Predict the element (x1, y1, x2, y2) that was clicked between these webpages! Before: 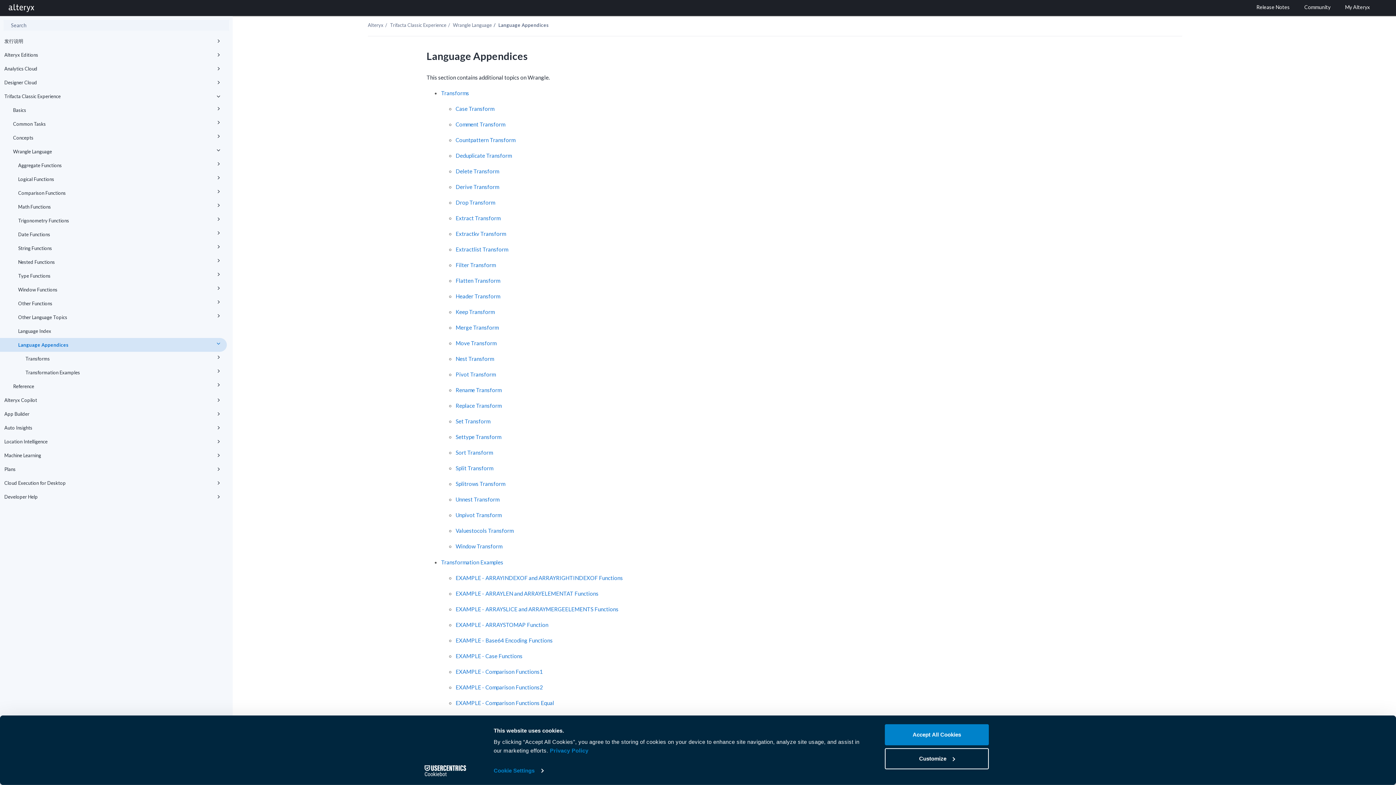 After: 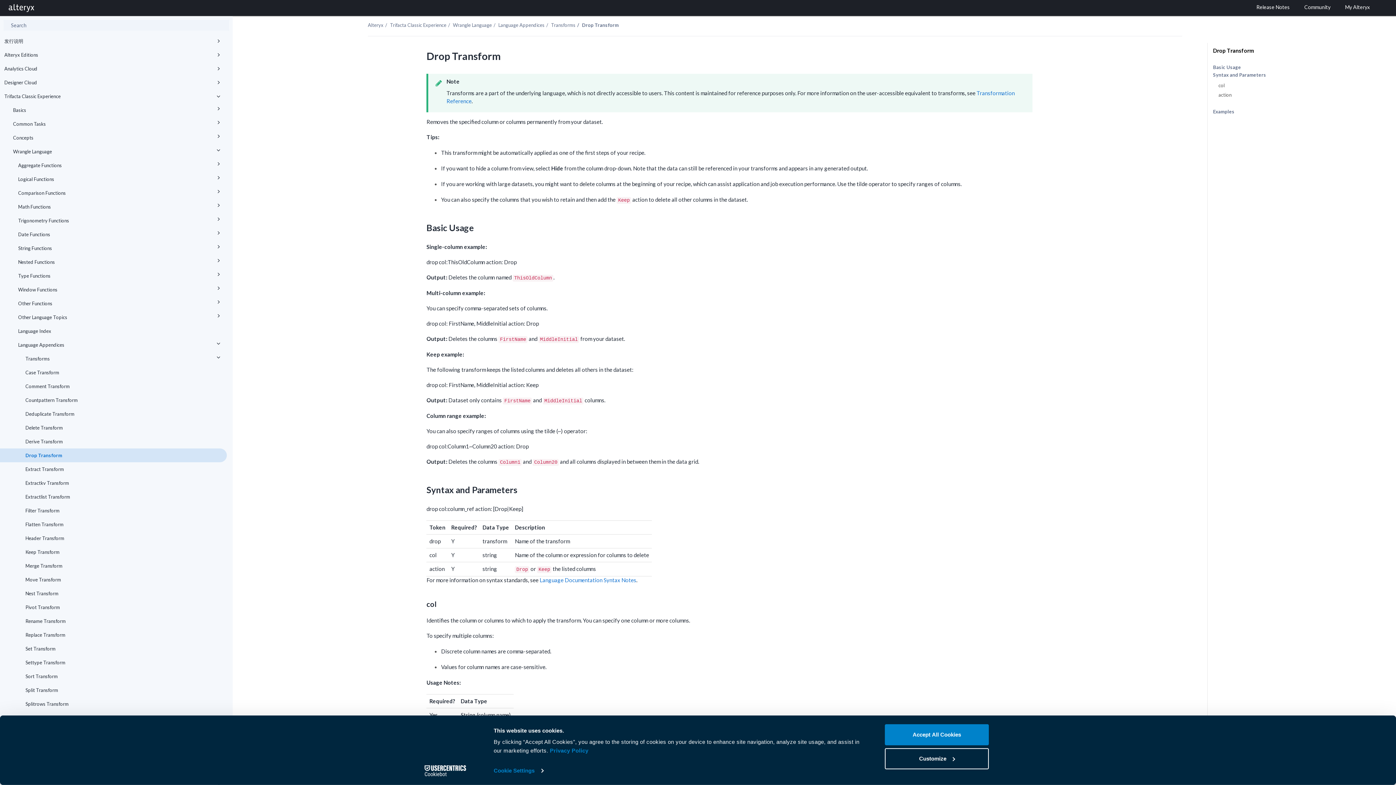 Action: bbox: (455, 199, 495, 205) label: Drop Transform